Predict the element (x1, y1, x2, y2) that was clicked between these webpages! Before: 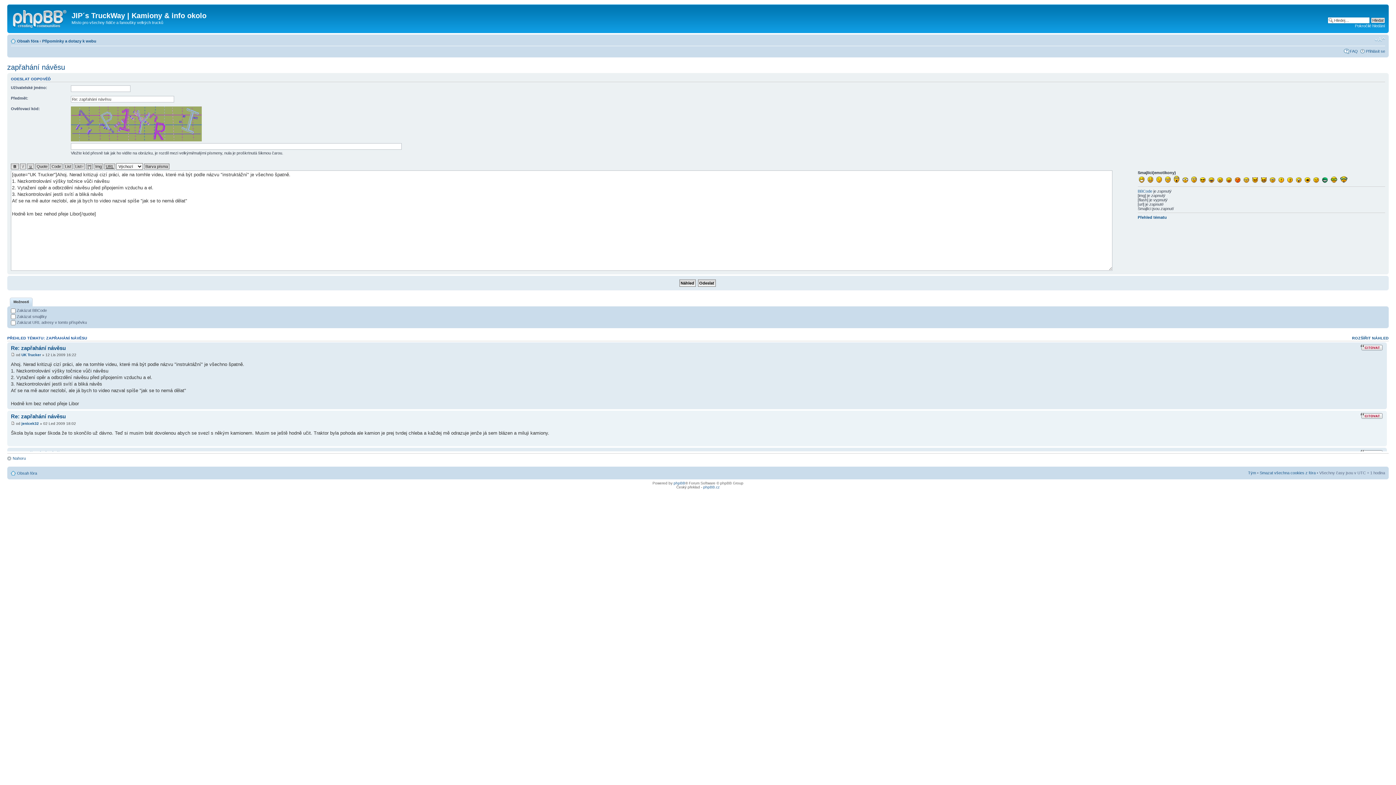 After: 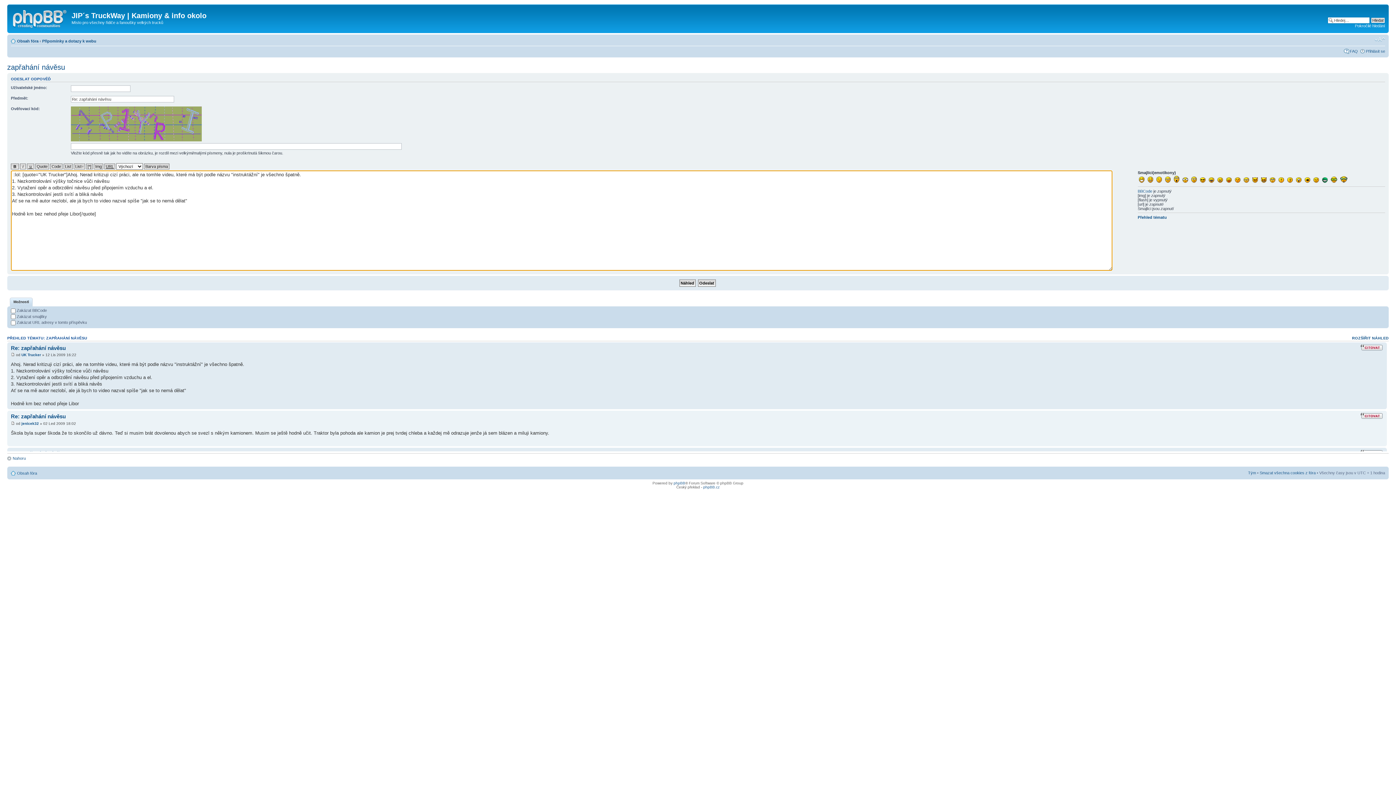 Action: bbox: (1207, 180, 1215, 184)